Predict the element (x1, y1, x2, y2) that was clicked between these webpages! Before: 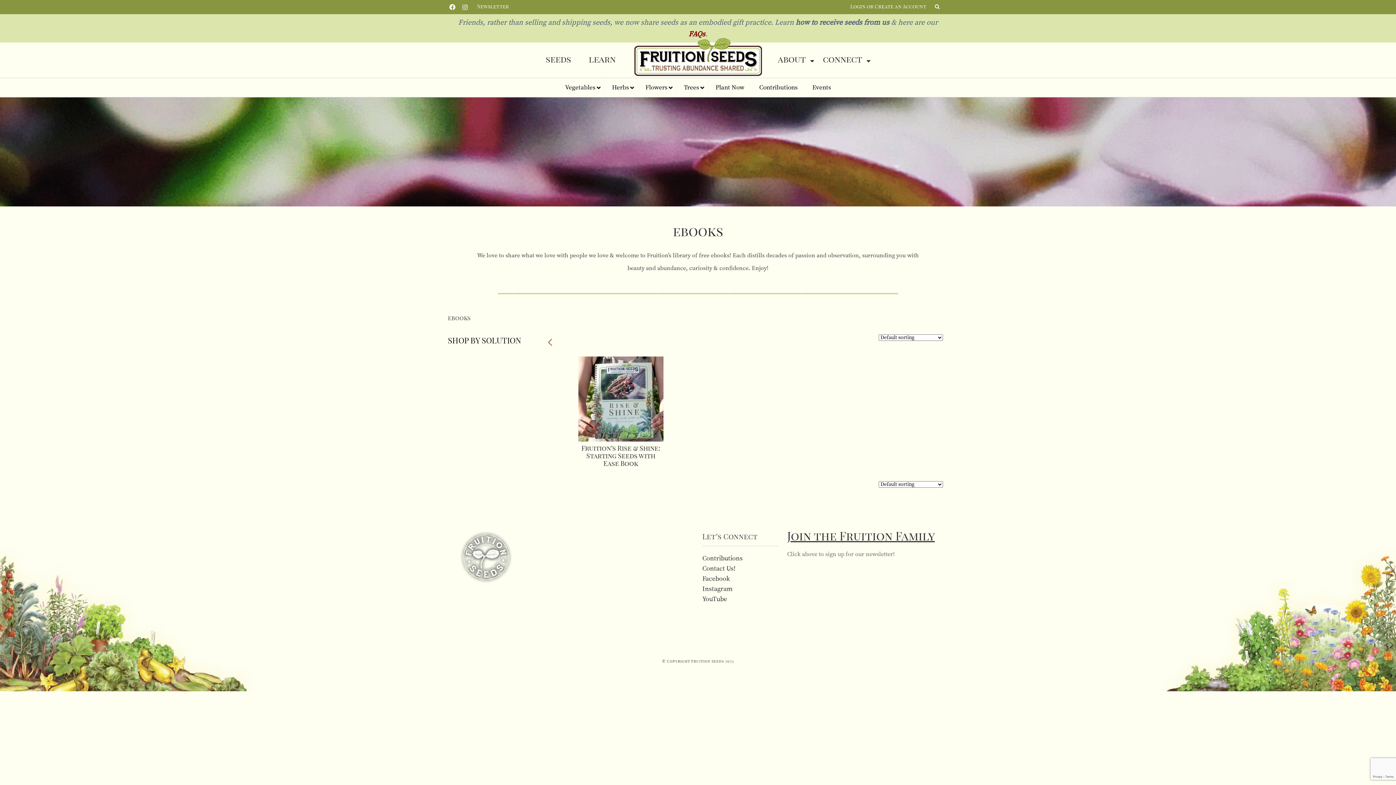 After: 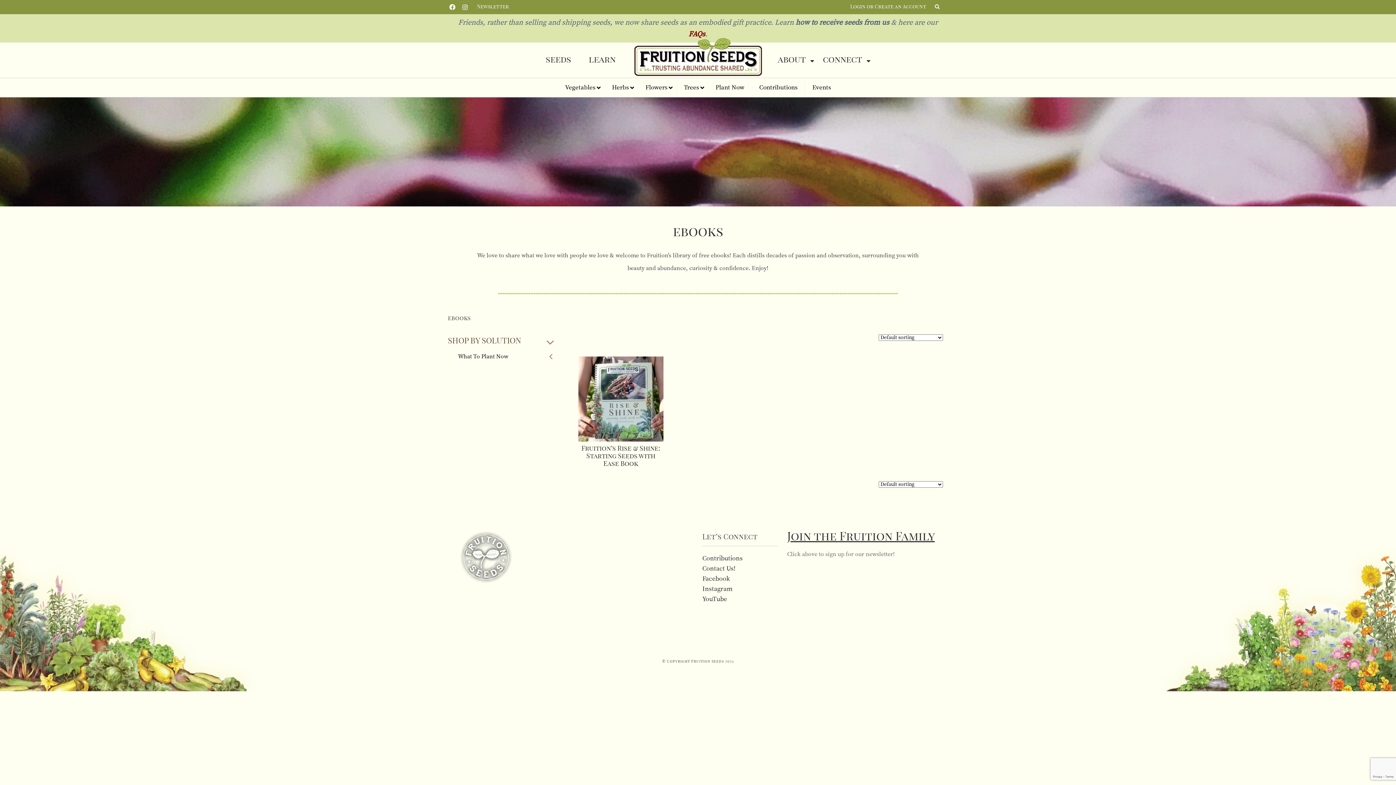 Action: bbox: (547, 338, 553, 345)